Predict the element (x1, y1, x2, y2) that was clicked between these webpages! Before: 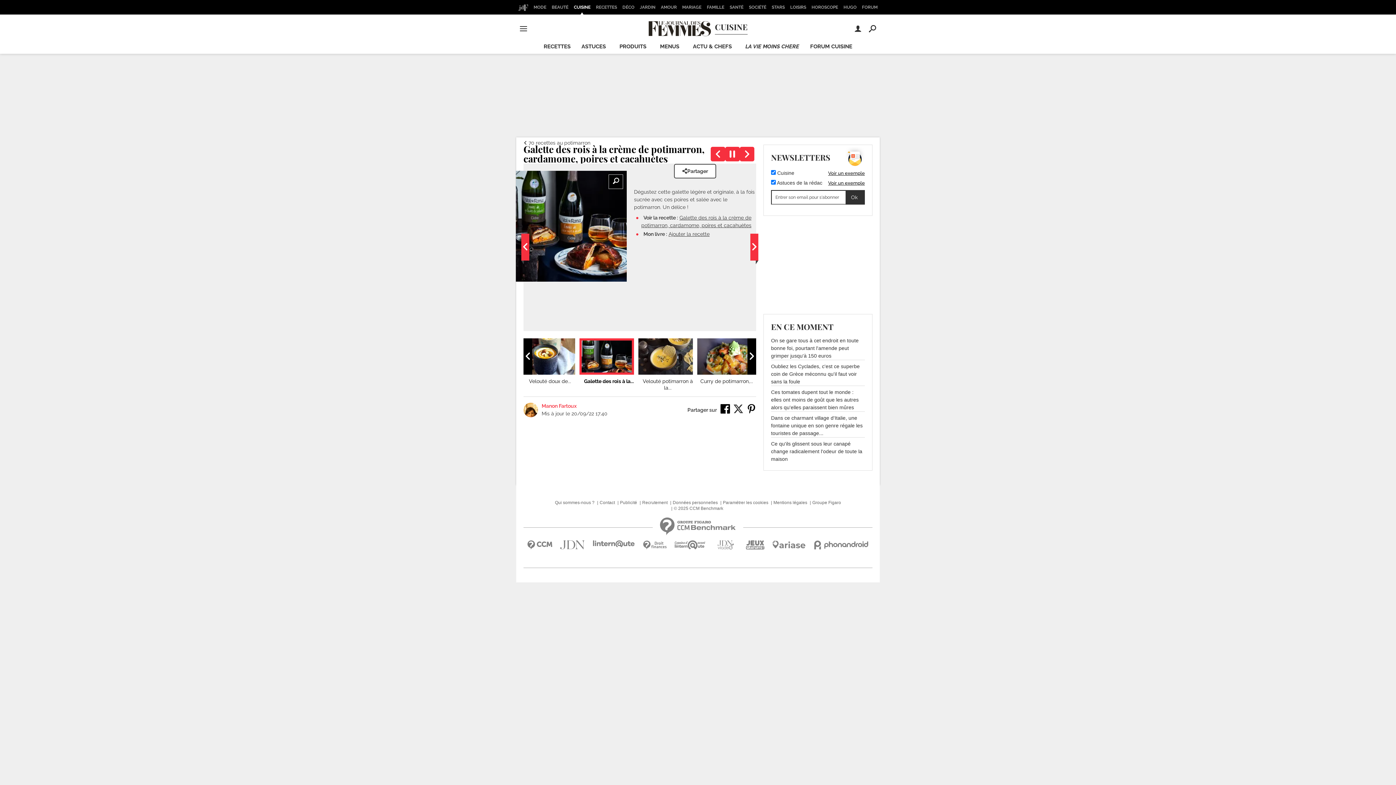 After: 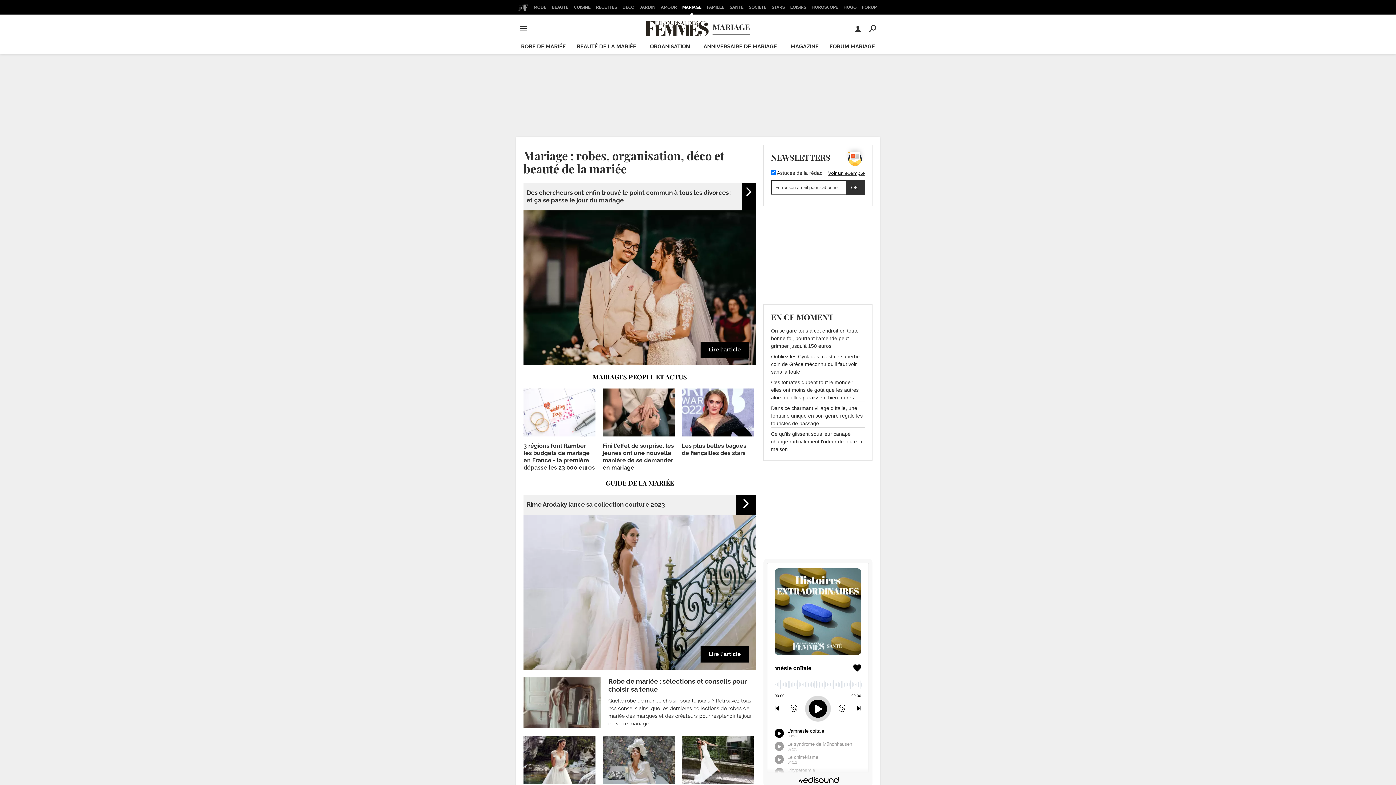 Action: bbox: (680, 0, 703, 14) label: MARIAGE